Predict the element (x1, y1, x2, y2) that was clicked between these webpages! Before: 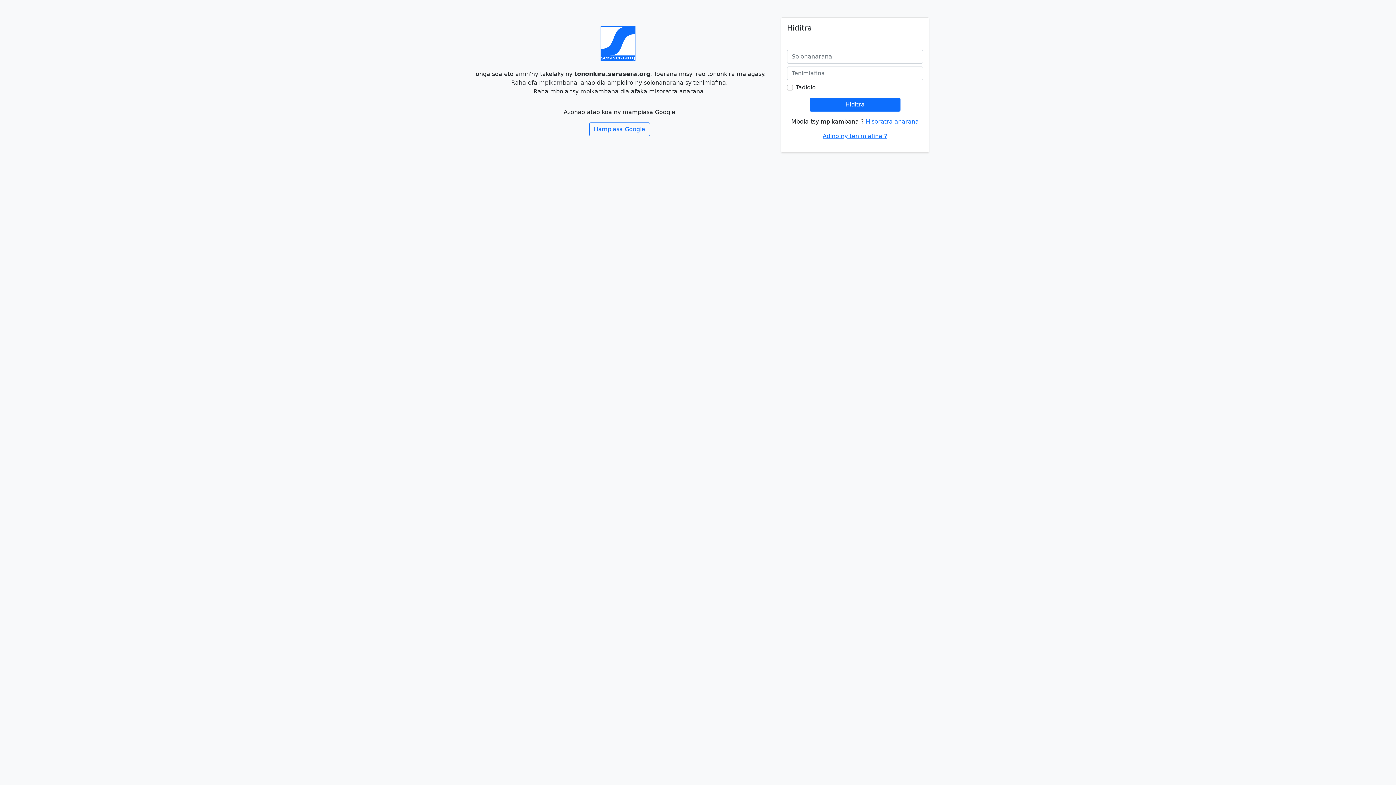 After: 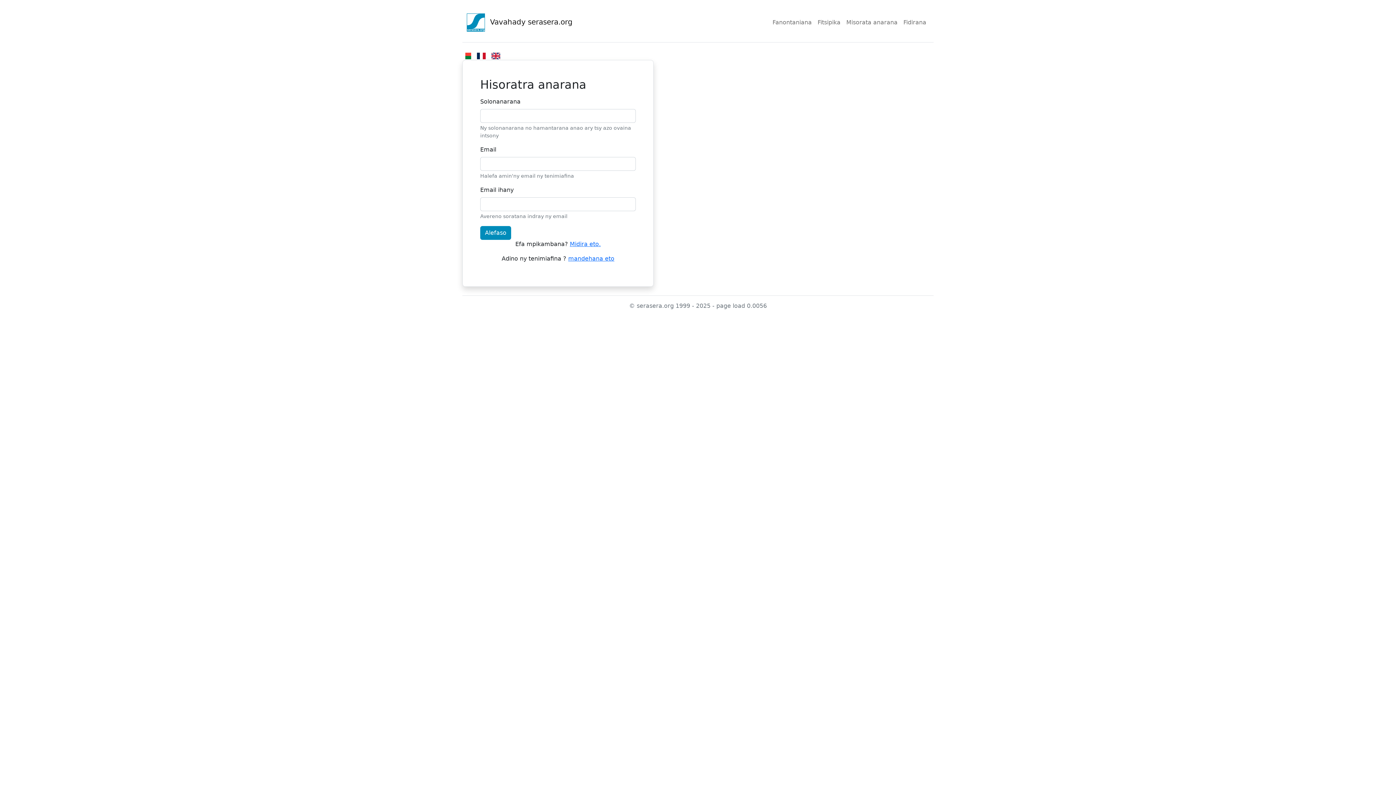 Action: bbox: (866, 118, 919, 125) label: Hisoratra anarana